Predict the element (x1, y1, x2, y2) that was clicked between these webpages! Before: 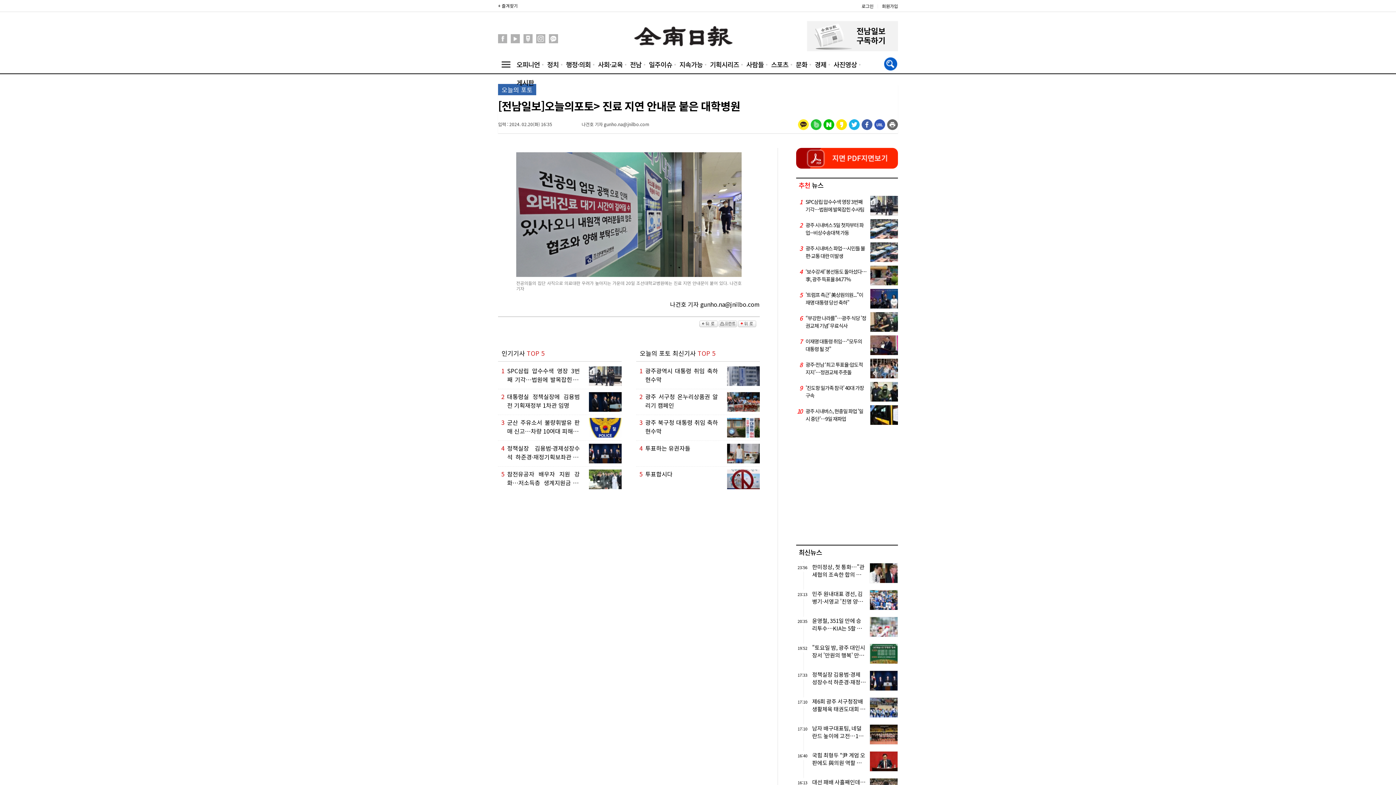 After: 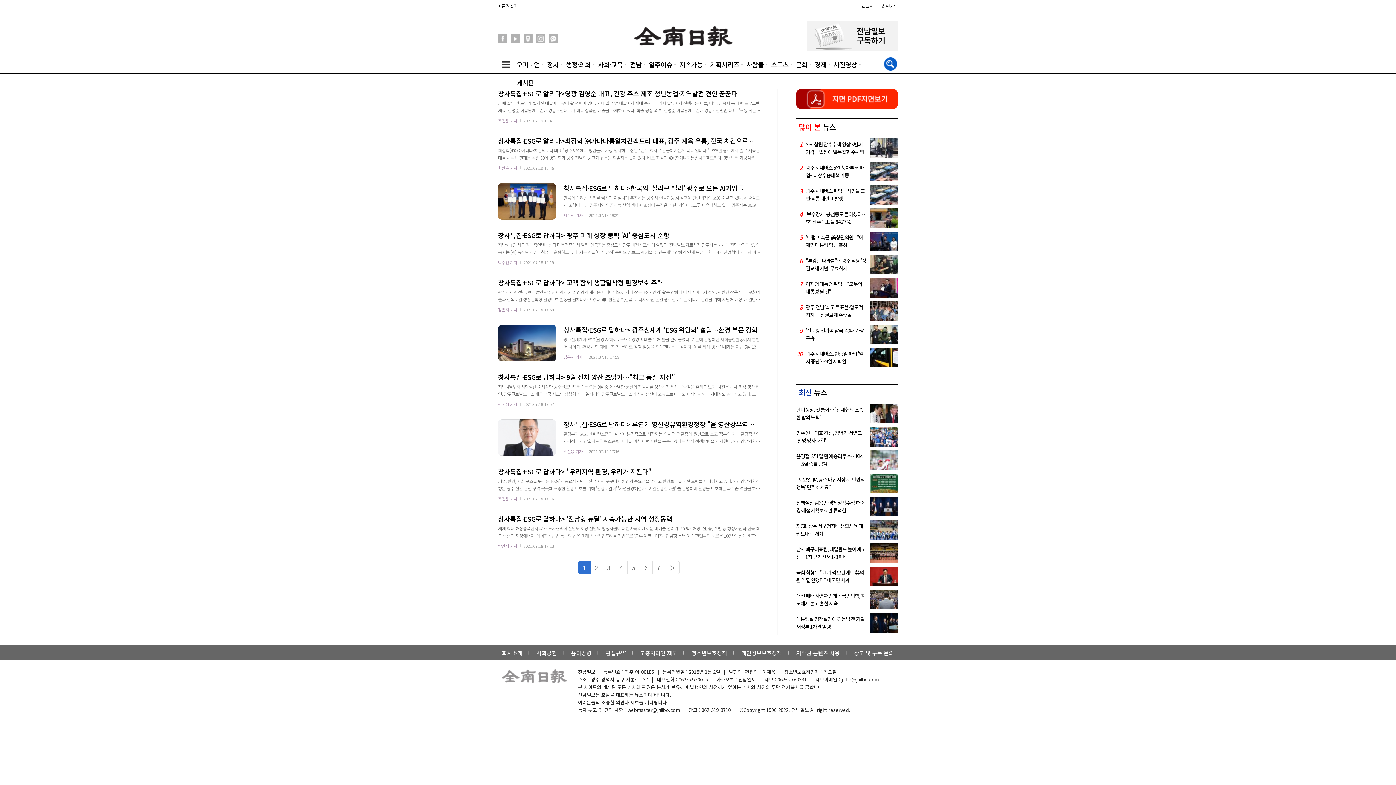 Action: bbox: (676, 56, 705, 73) label: 지속가능